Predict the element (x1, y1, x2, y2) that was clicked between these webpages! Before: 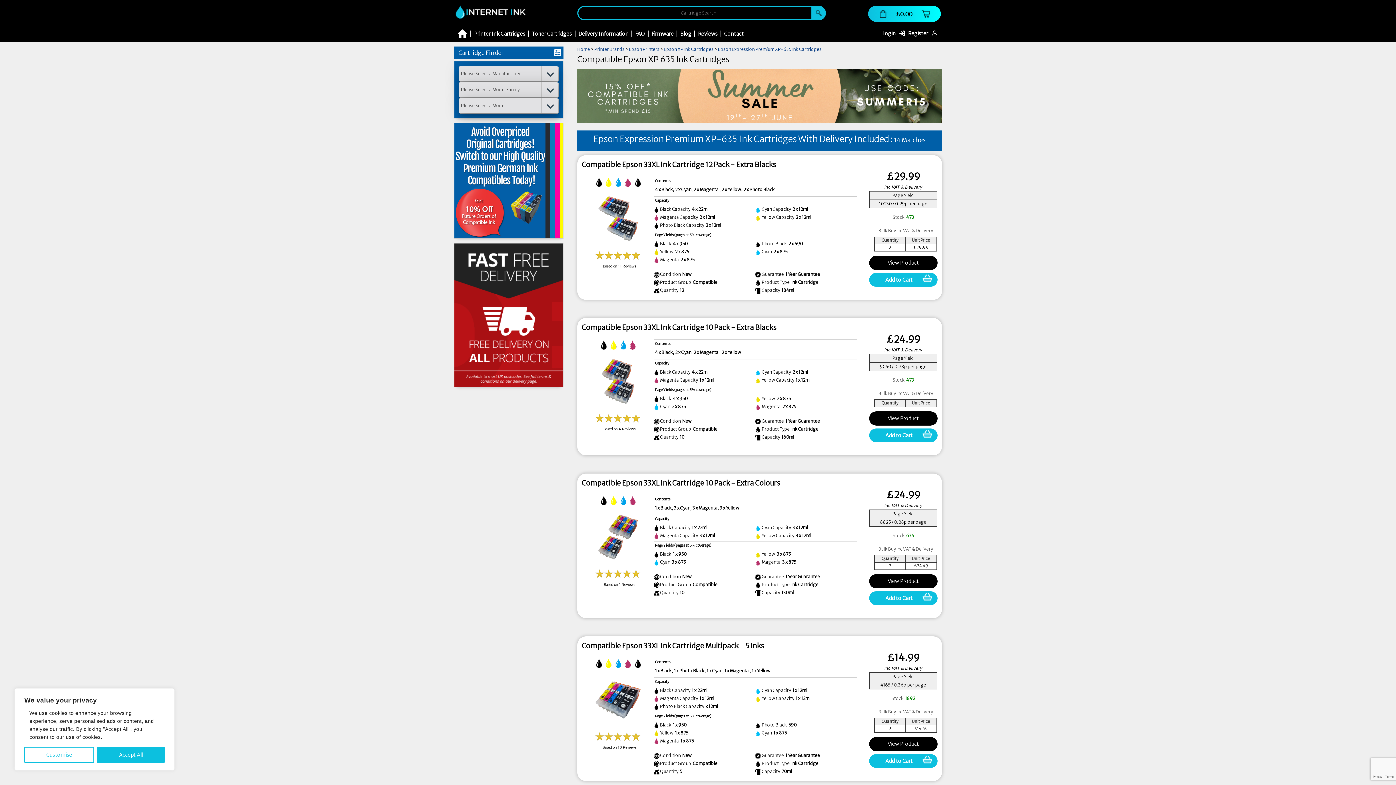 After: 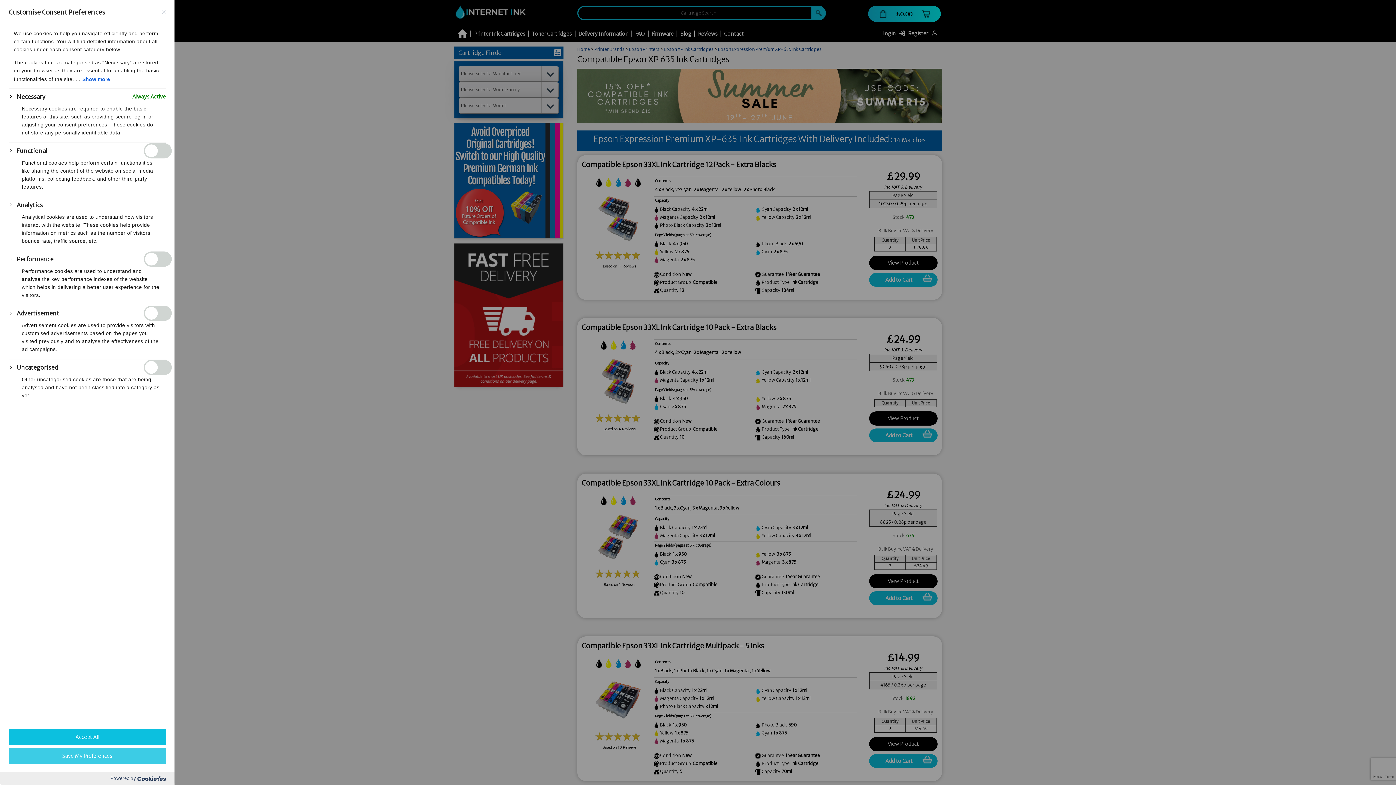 Action: label: Customise bbox: (24, 747, 94, 763)